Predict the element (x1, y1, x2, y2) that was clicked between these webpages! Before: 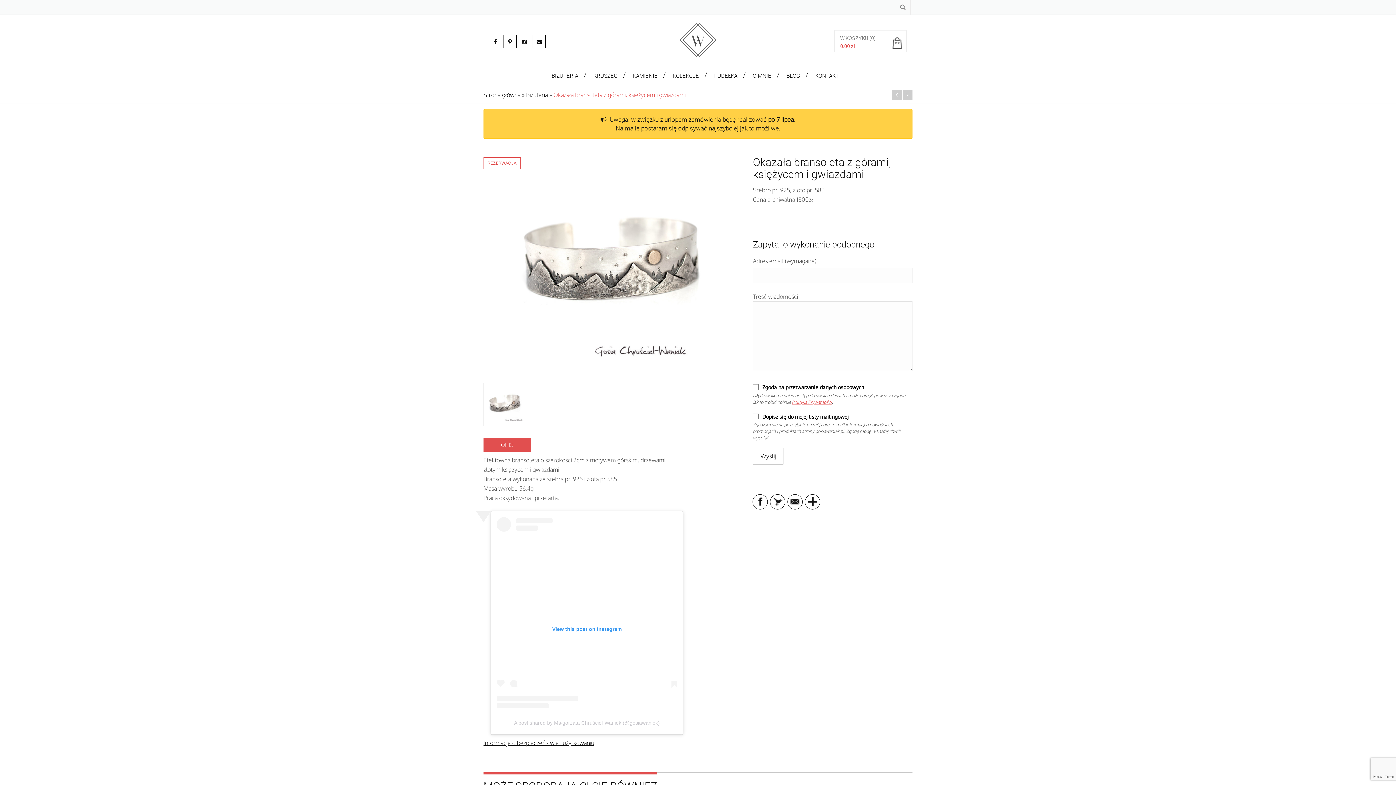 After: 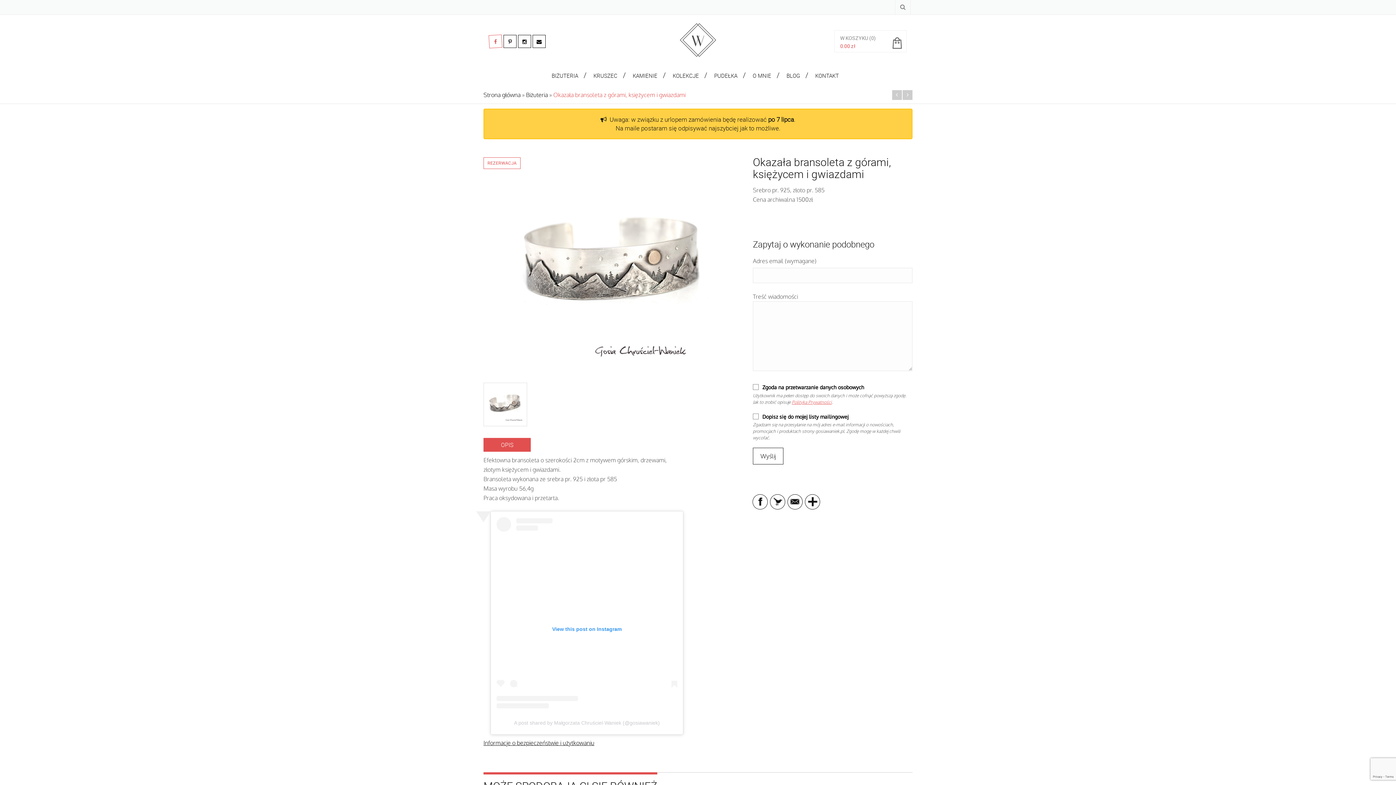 Action: bbox: (489, 34, 502, 48)